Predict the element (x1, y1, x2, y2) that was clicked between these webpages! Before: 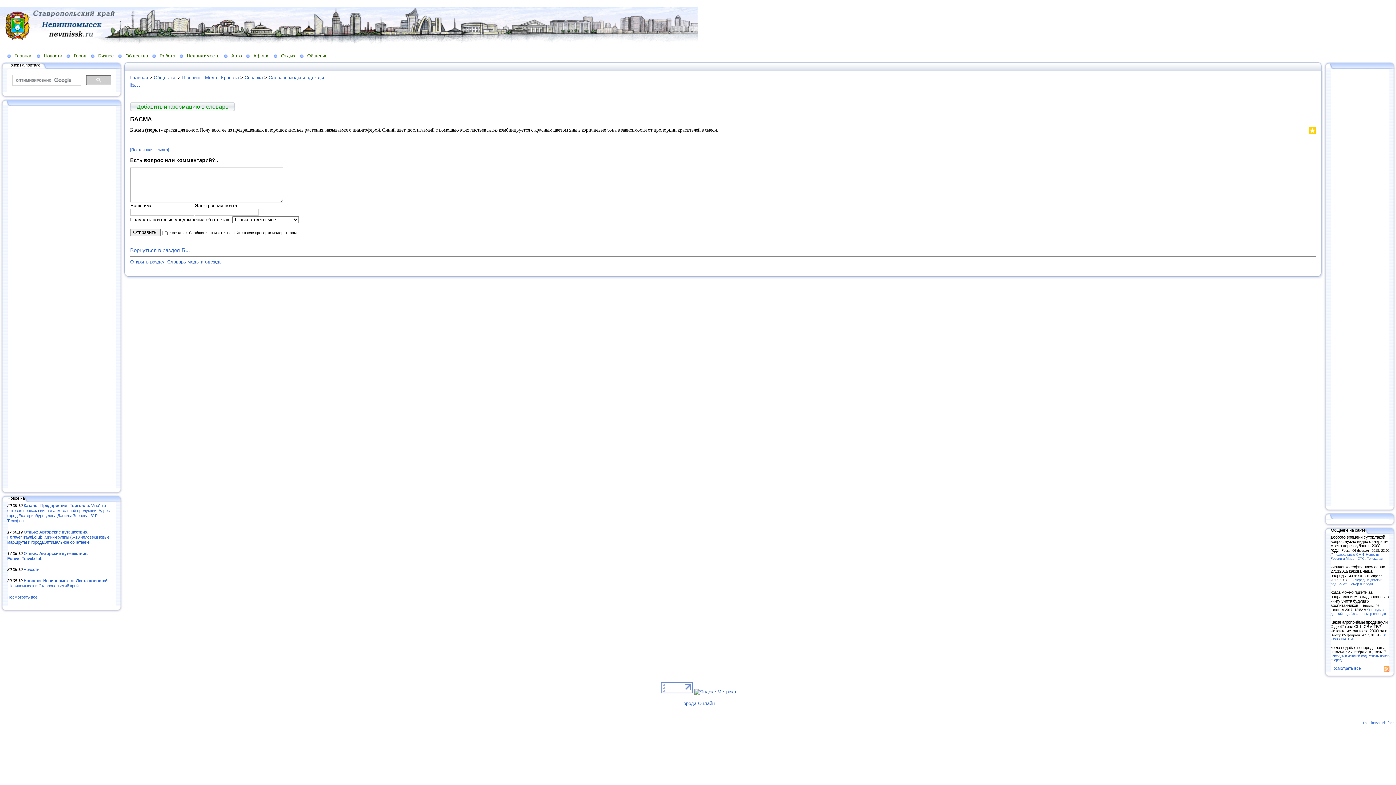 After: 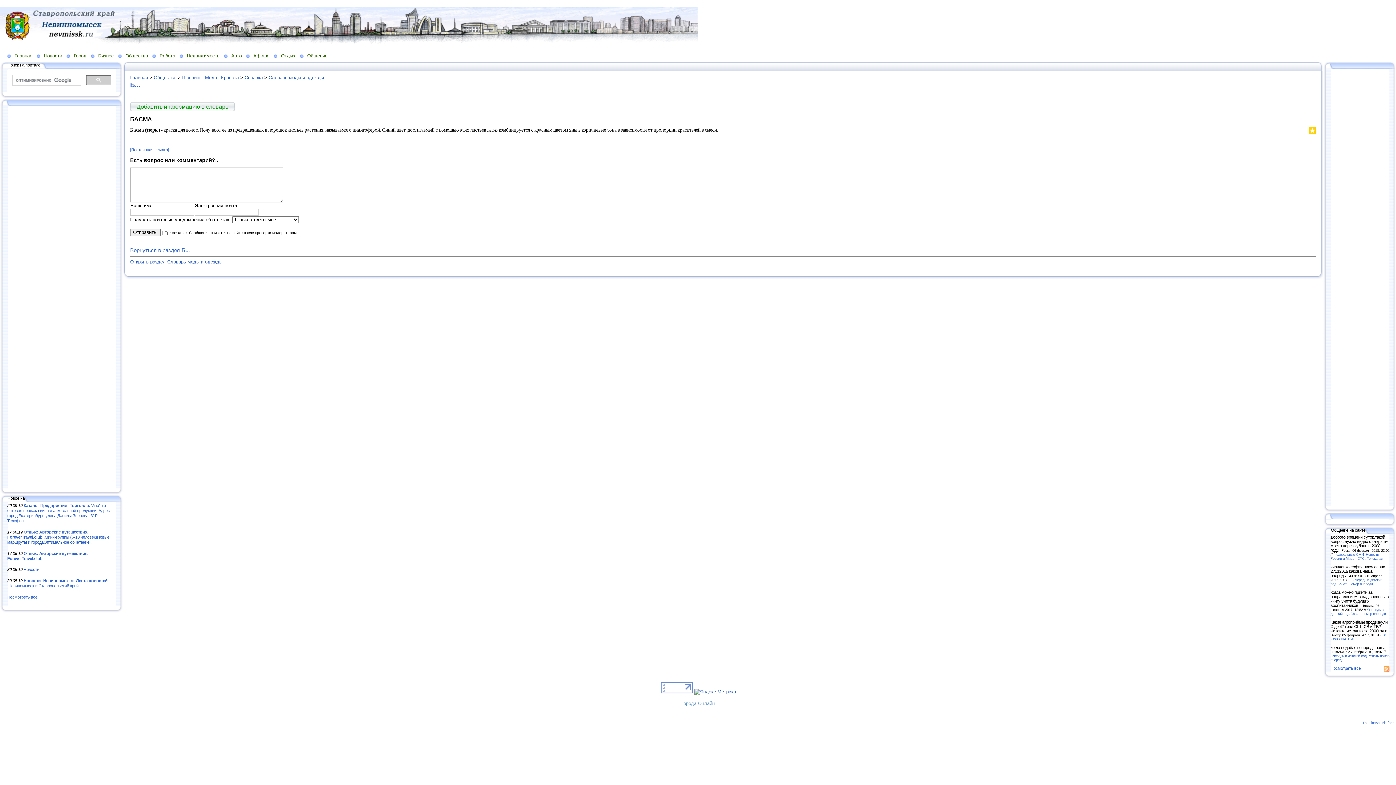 Action: label: Города Онлайн bbox: (681, 700, 714, 706)